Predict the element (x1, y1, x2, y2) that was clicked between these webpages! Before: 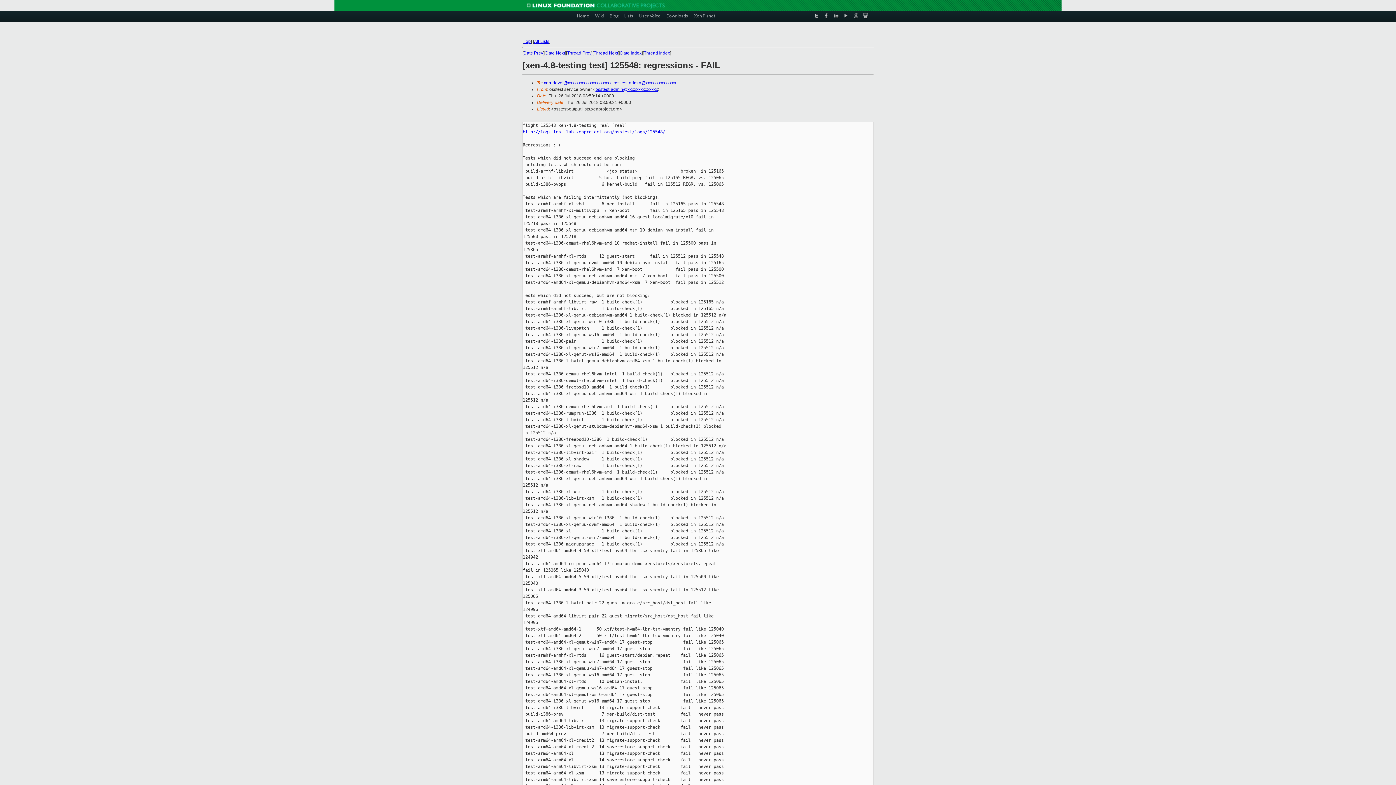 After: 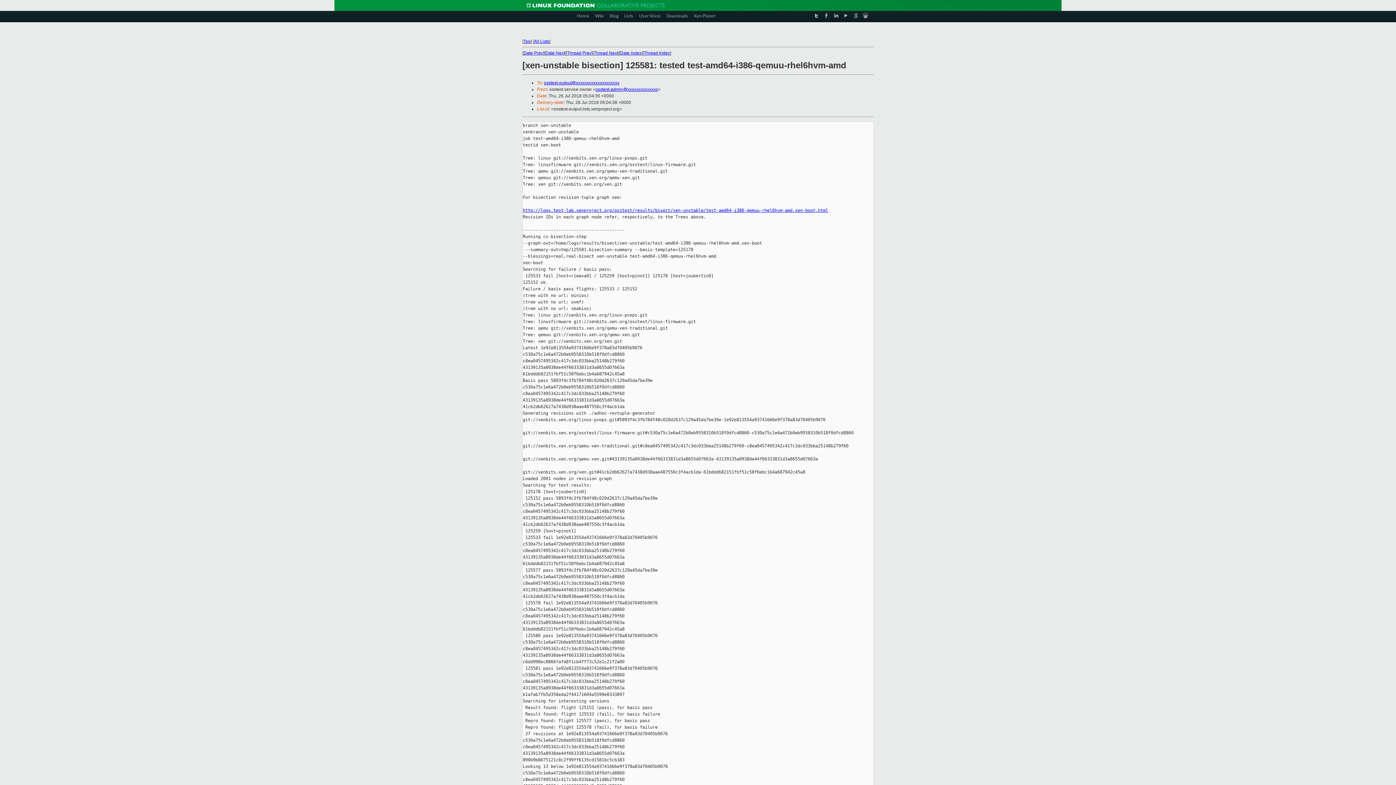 Action: bbox: (545, 50, 565, 55) label: Date Next